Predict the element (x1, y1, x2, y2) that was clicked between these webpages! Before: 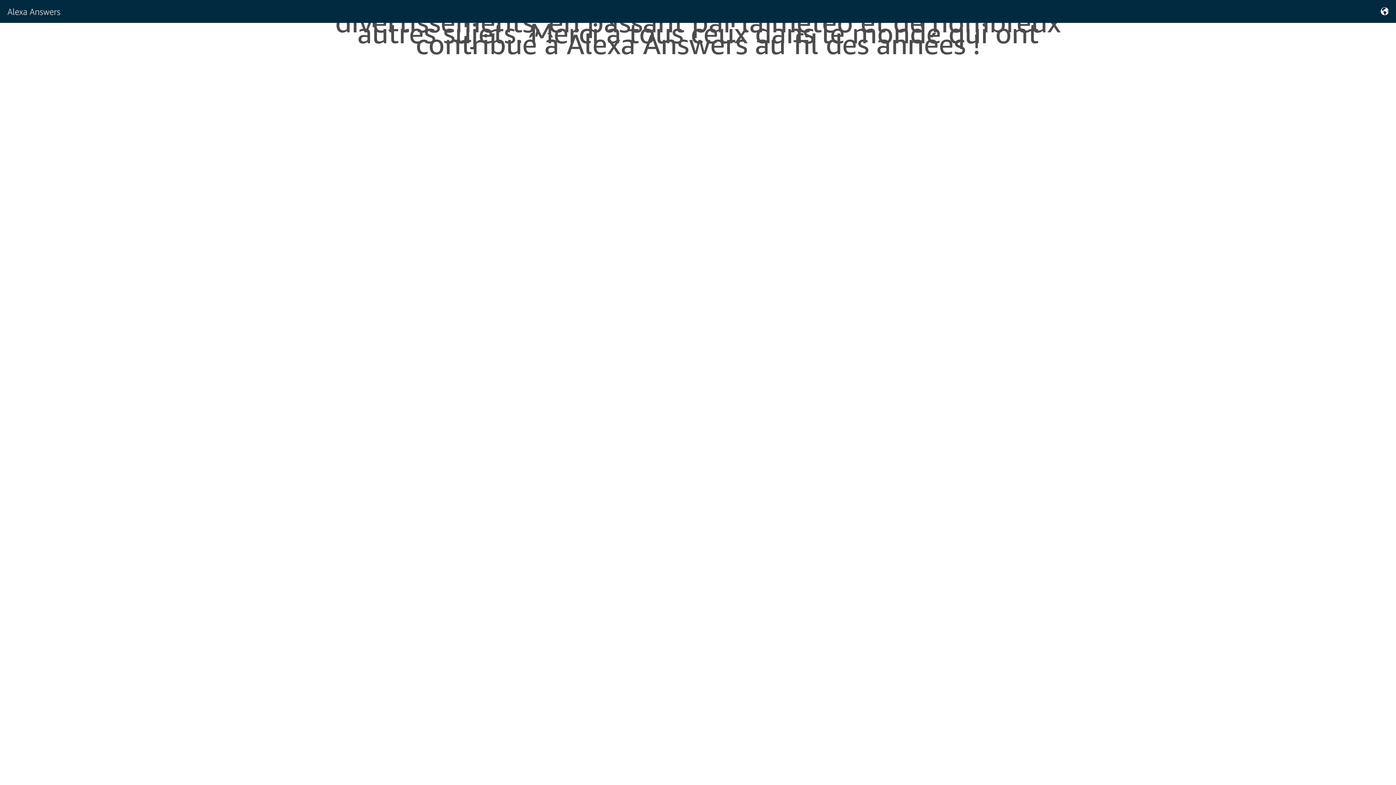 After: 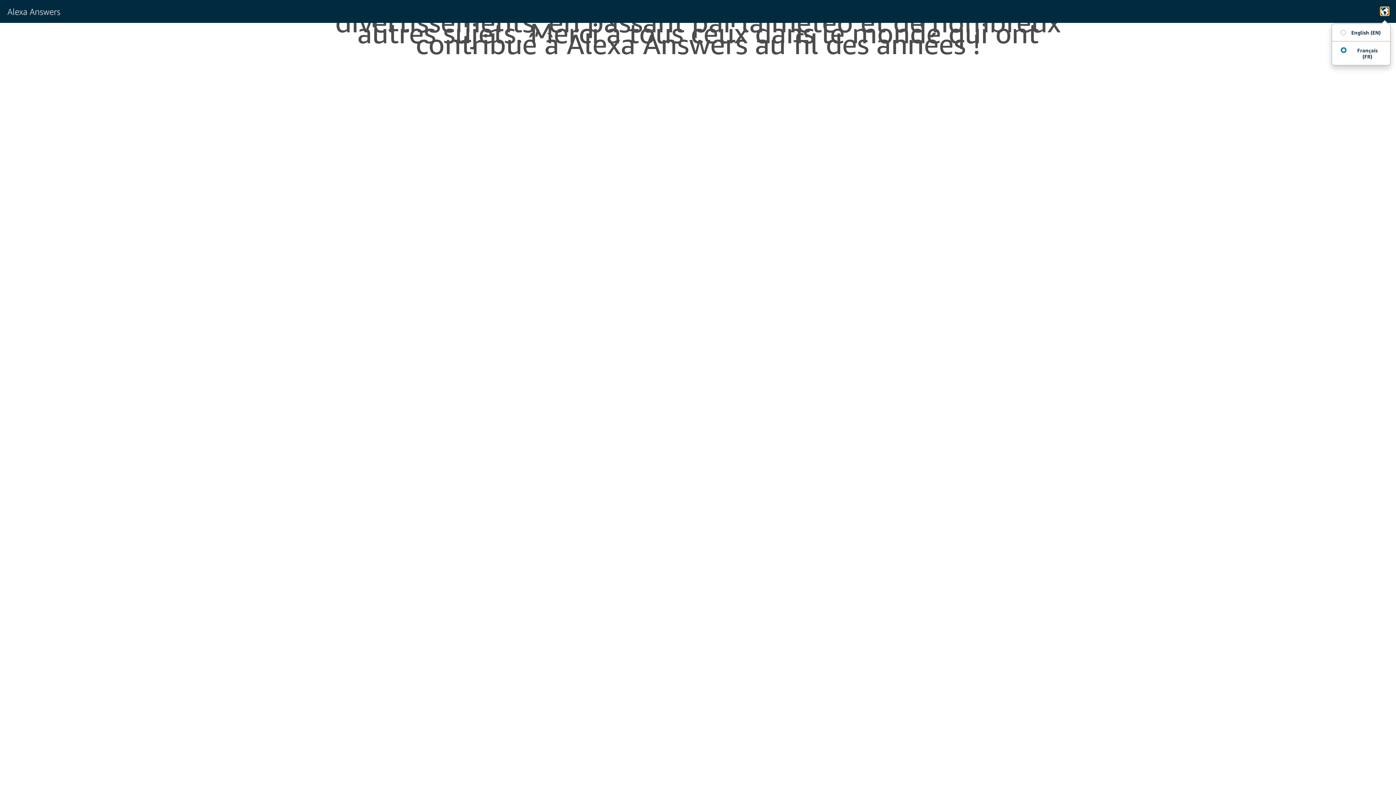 Action: bbox: (1381, 7, 1389, 15)